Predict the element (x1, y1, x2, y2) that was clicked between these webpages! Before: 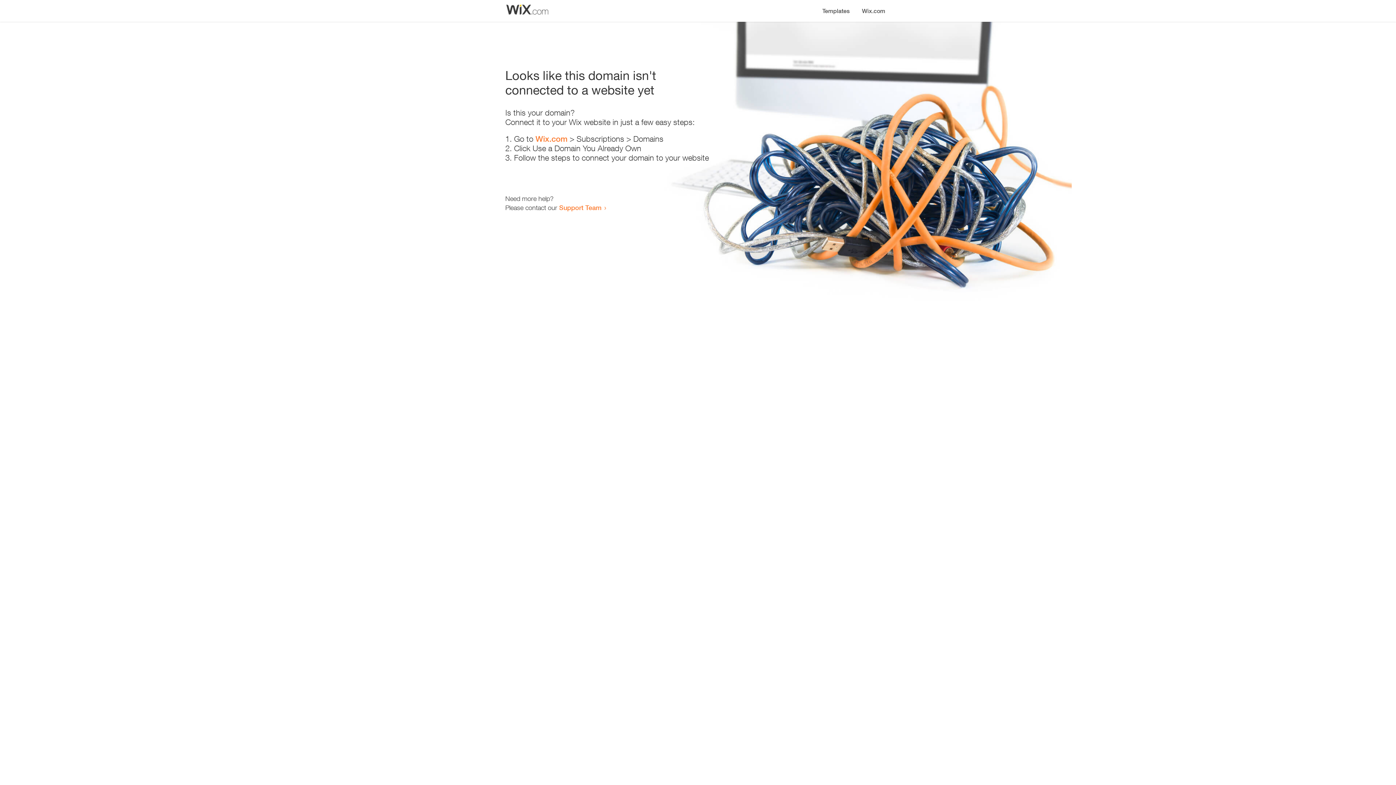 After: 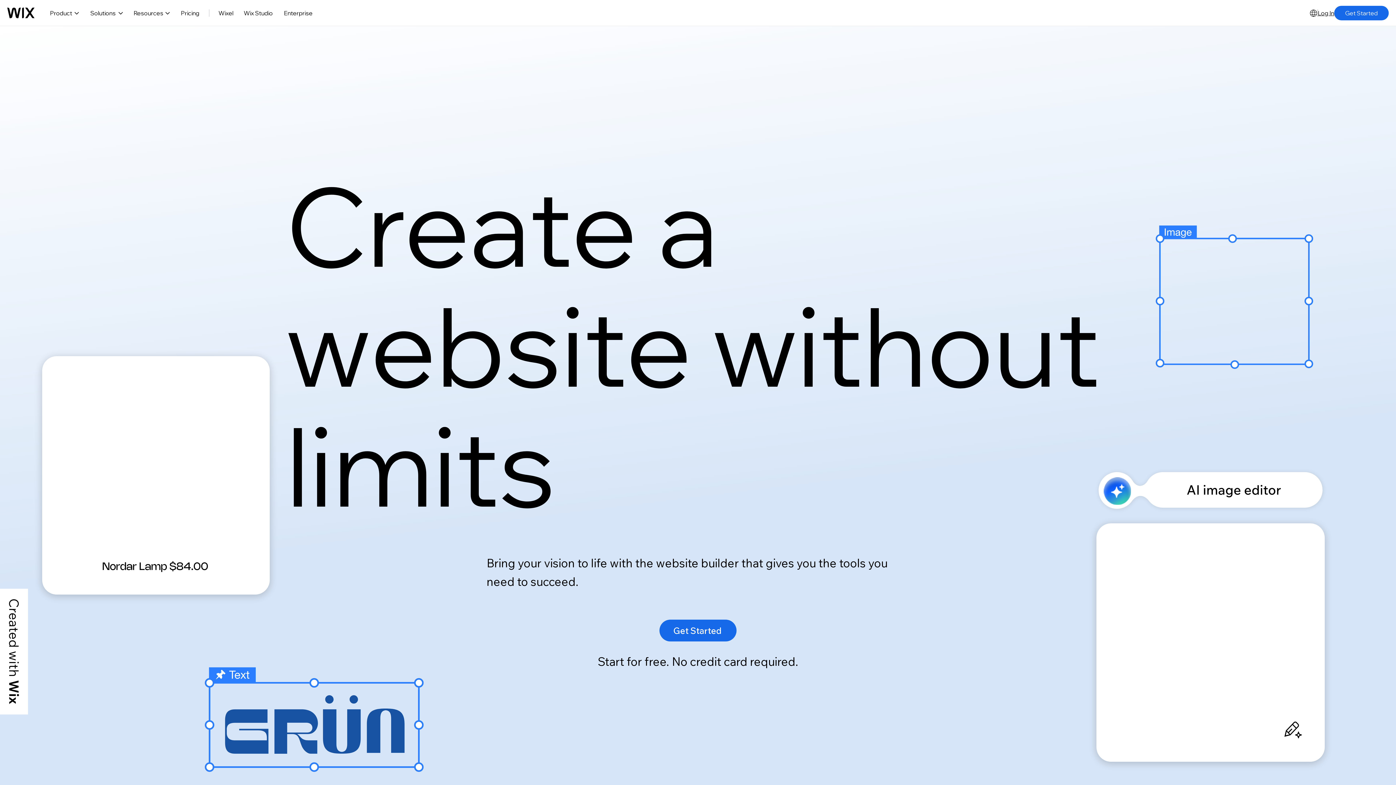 Action: label: Wix.com bbox: (856, 0, 890, 14)